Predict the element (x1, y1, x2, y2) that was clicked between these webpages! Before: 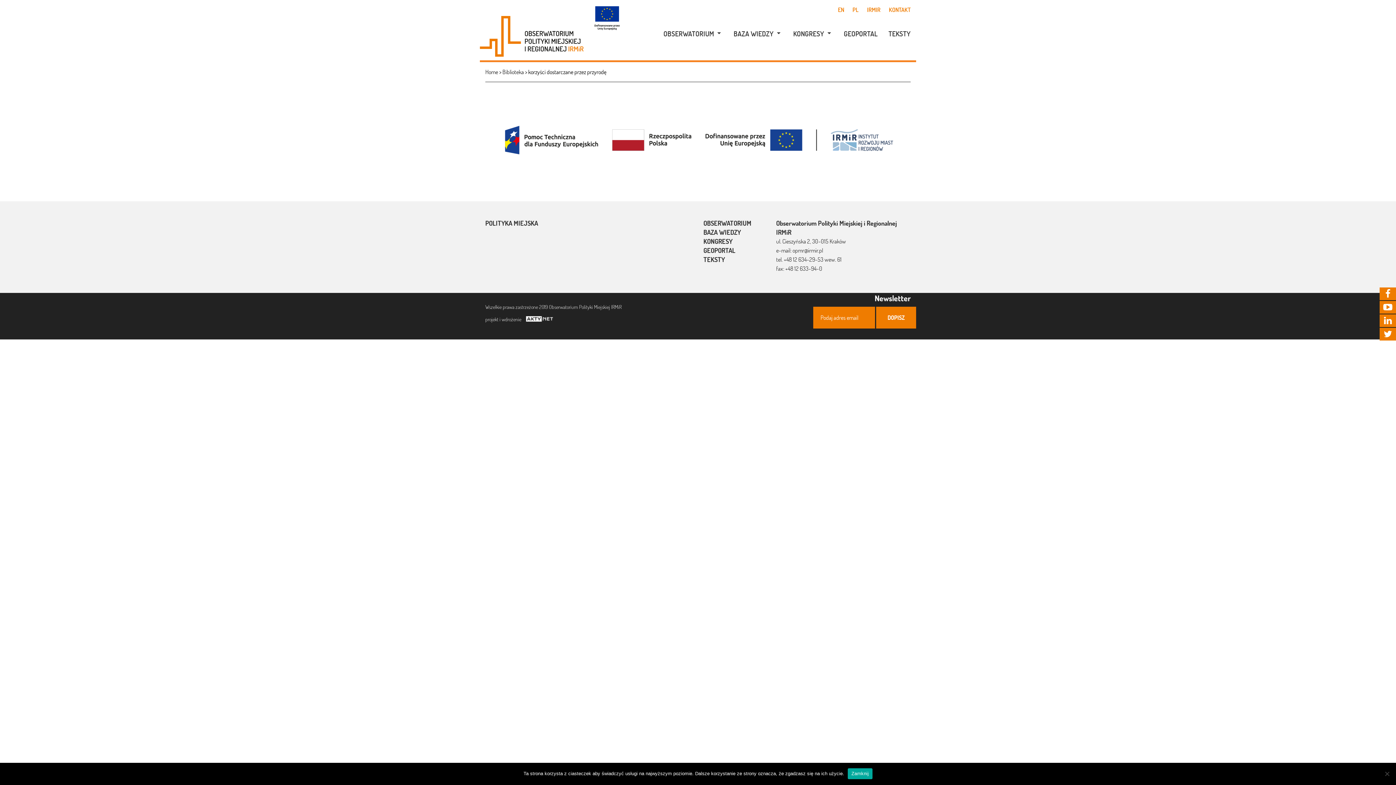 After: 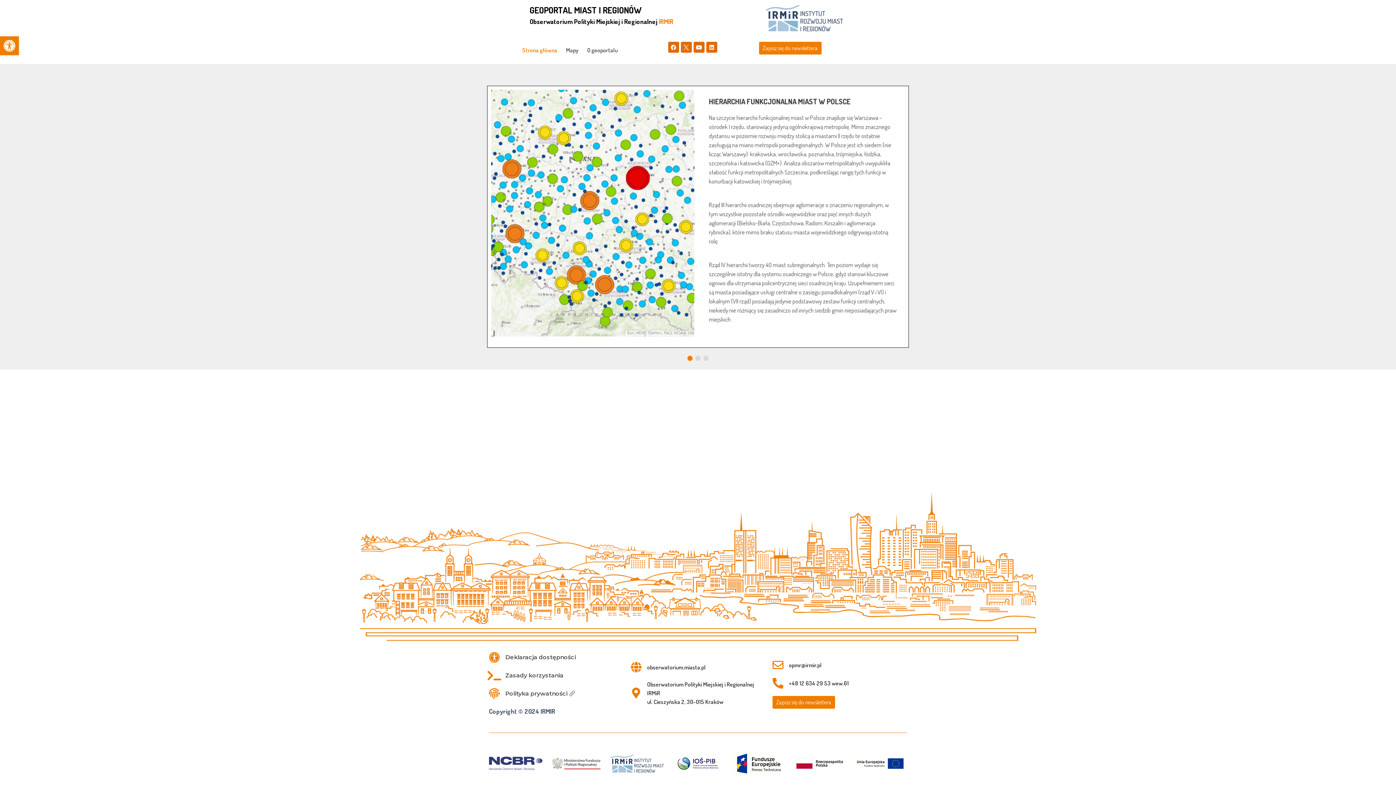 Action: bbox: (834, 26, 877, 41) label: GEOPORTAL